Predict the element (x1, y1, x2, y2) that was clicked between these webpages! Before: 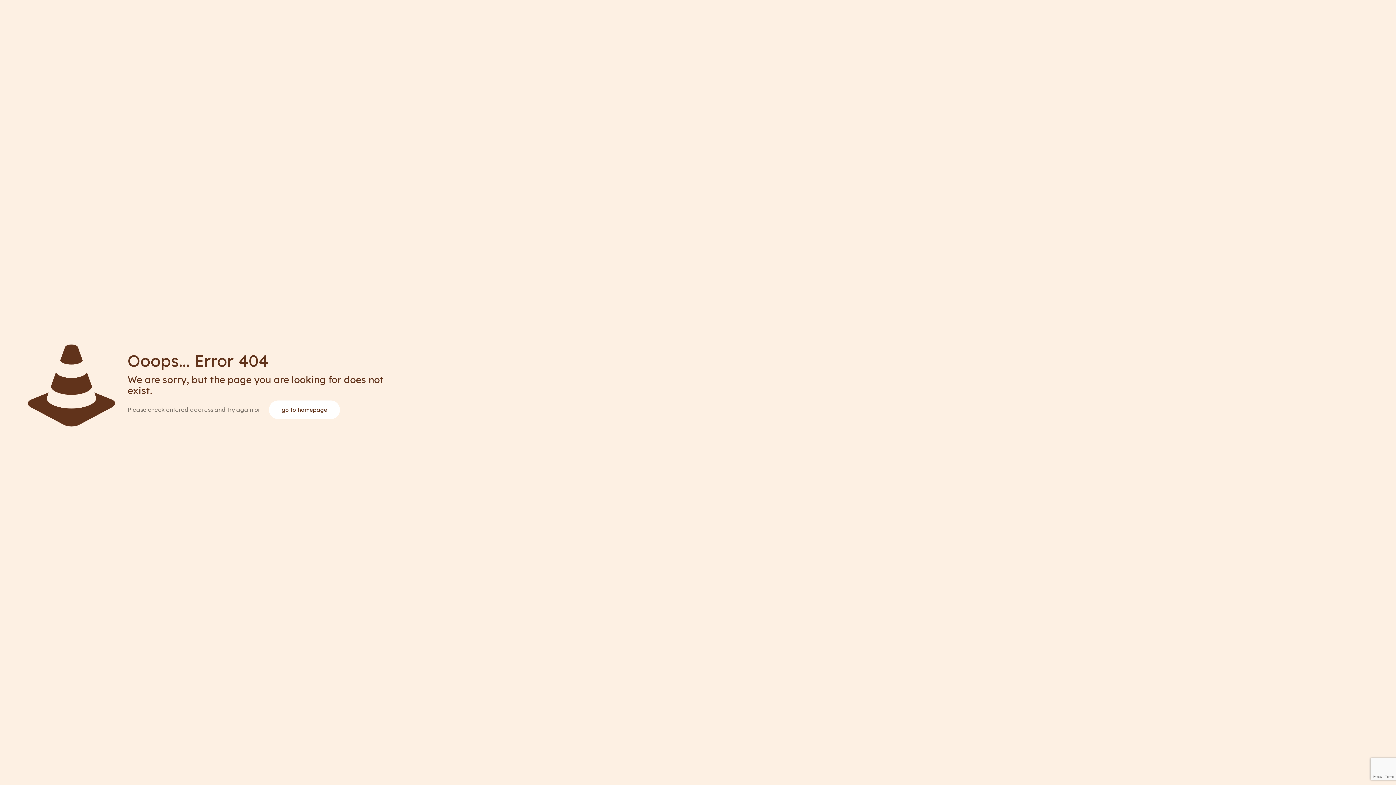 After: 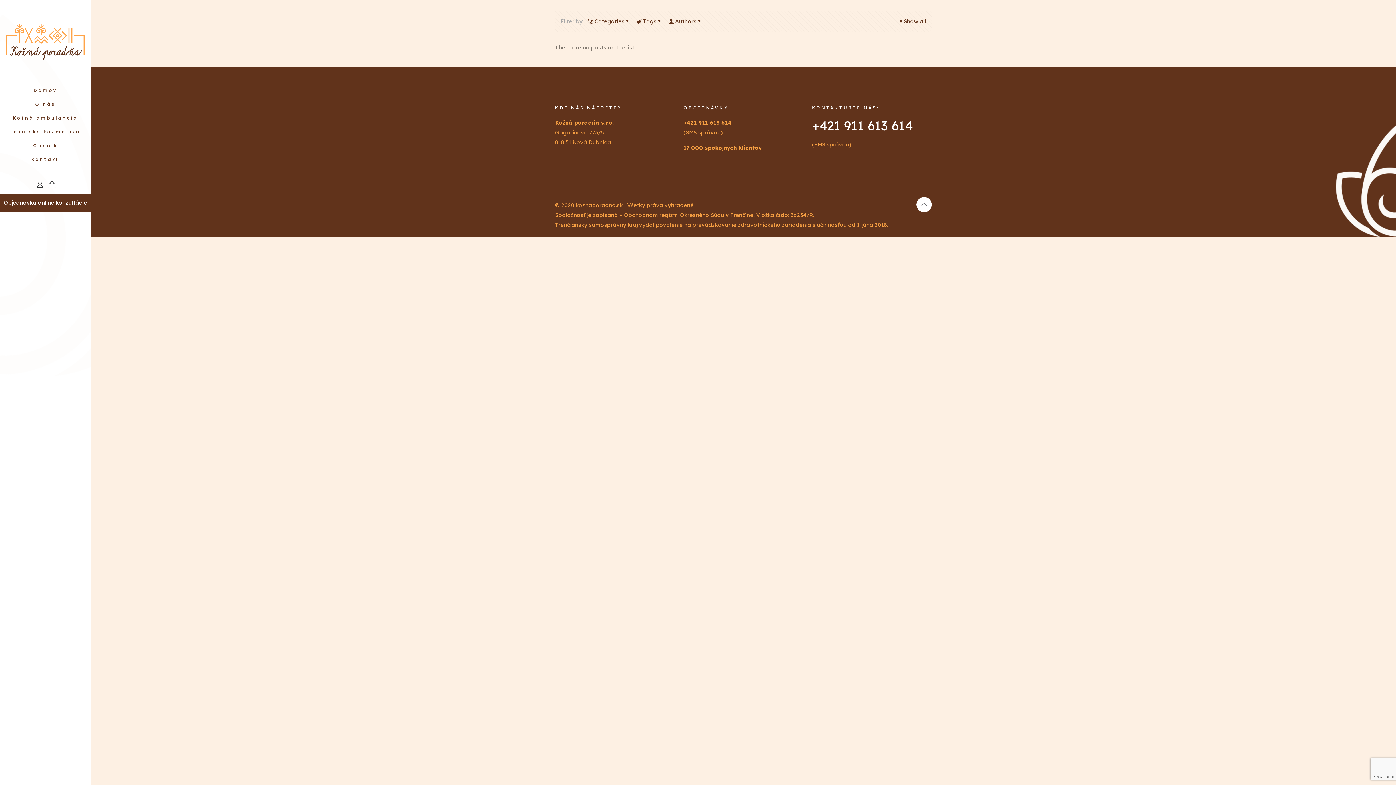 Action: label: go to homepage bbox: (269, 400, 340, 419)